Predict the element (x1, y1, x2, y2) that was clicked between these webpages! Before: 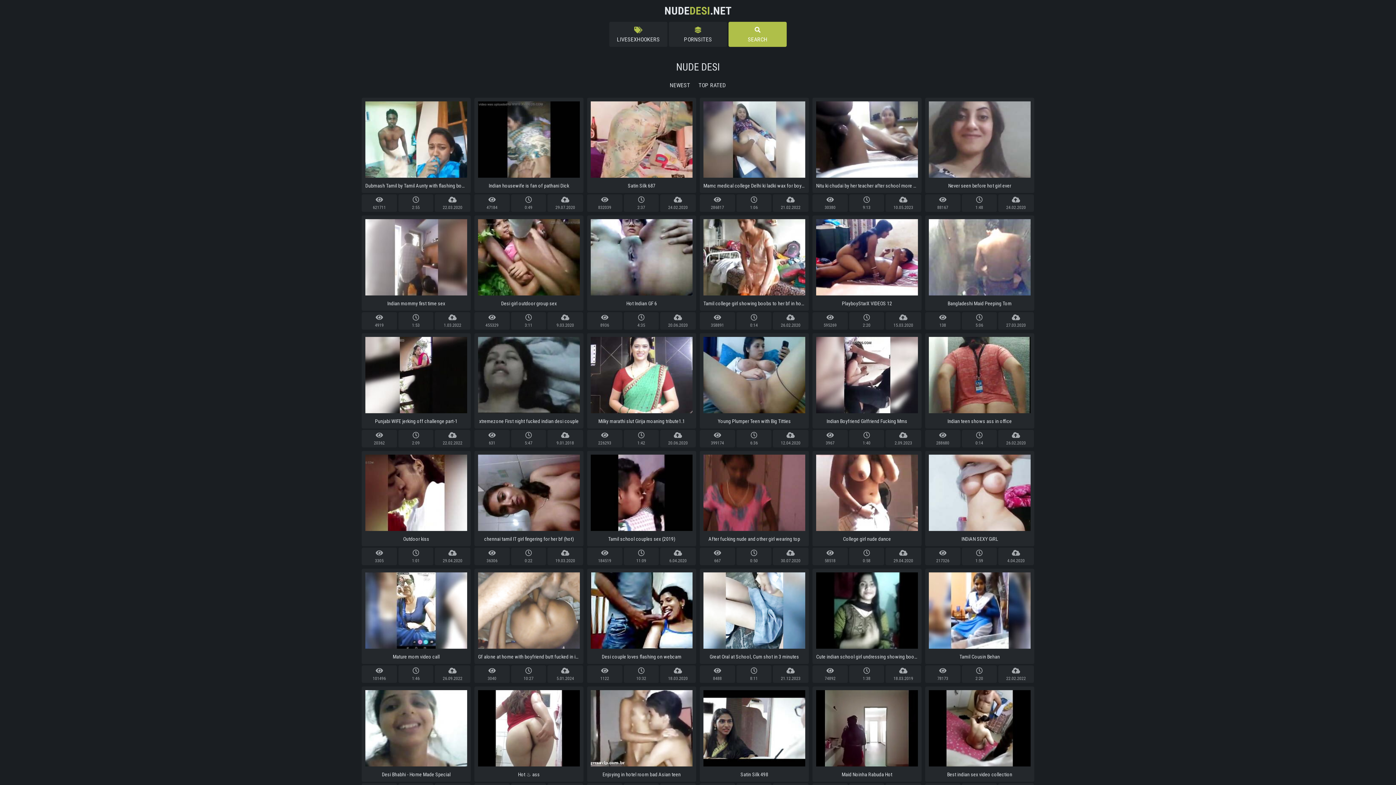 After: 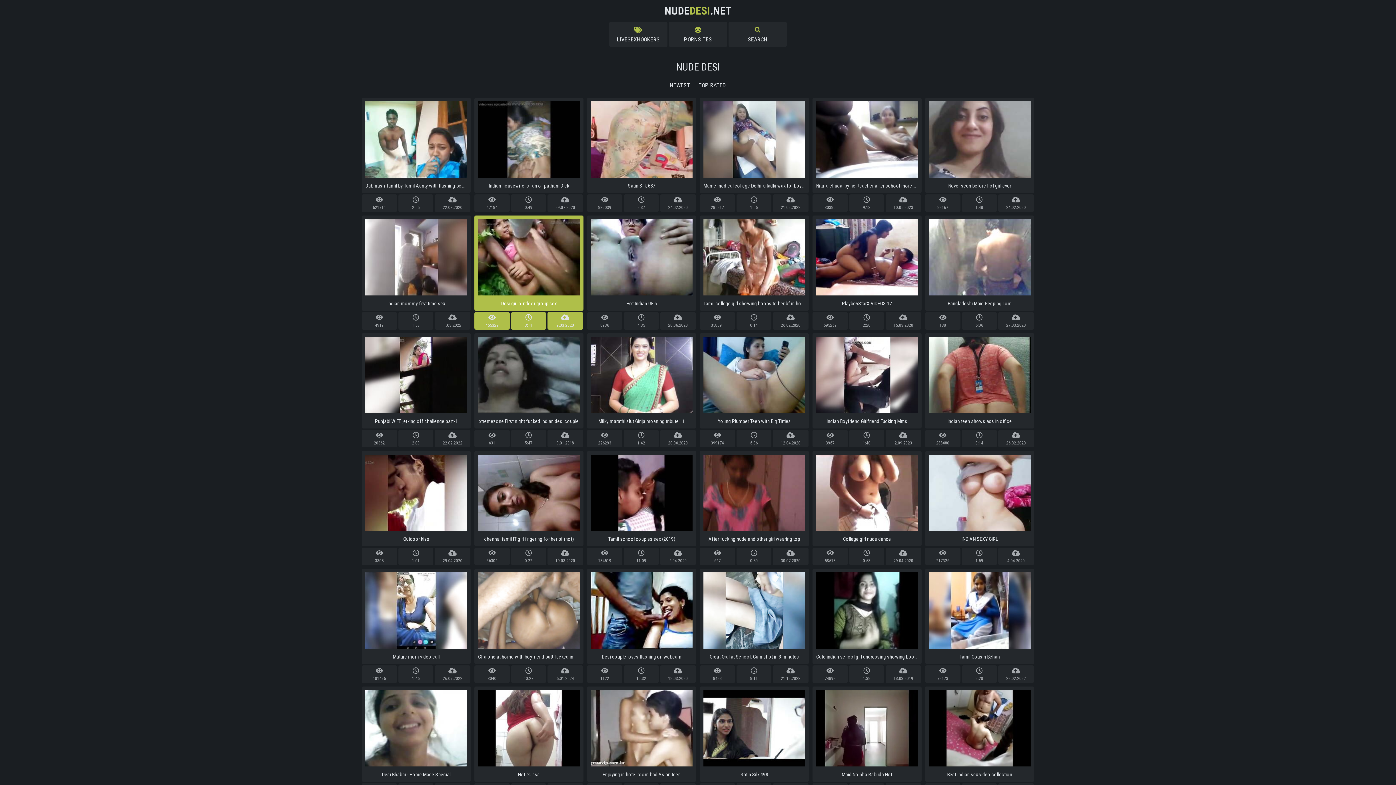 Action: bbox: (474, 215, 583, 310) label: Desi girl outdoor group sex